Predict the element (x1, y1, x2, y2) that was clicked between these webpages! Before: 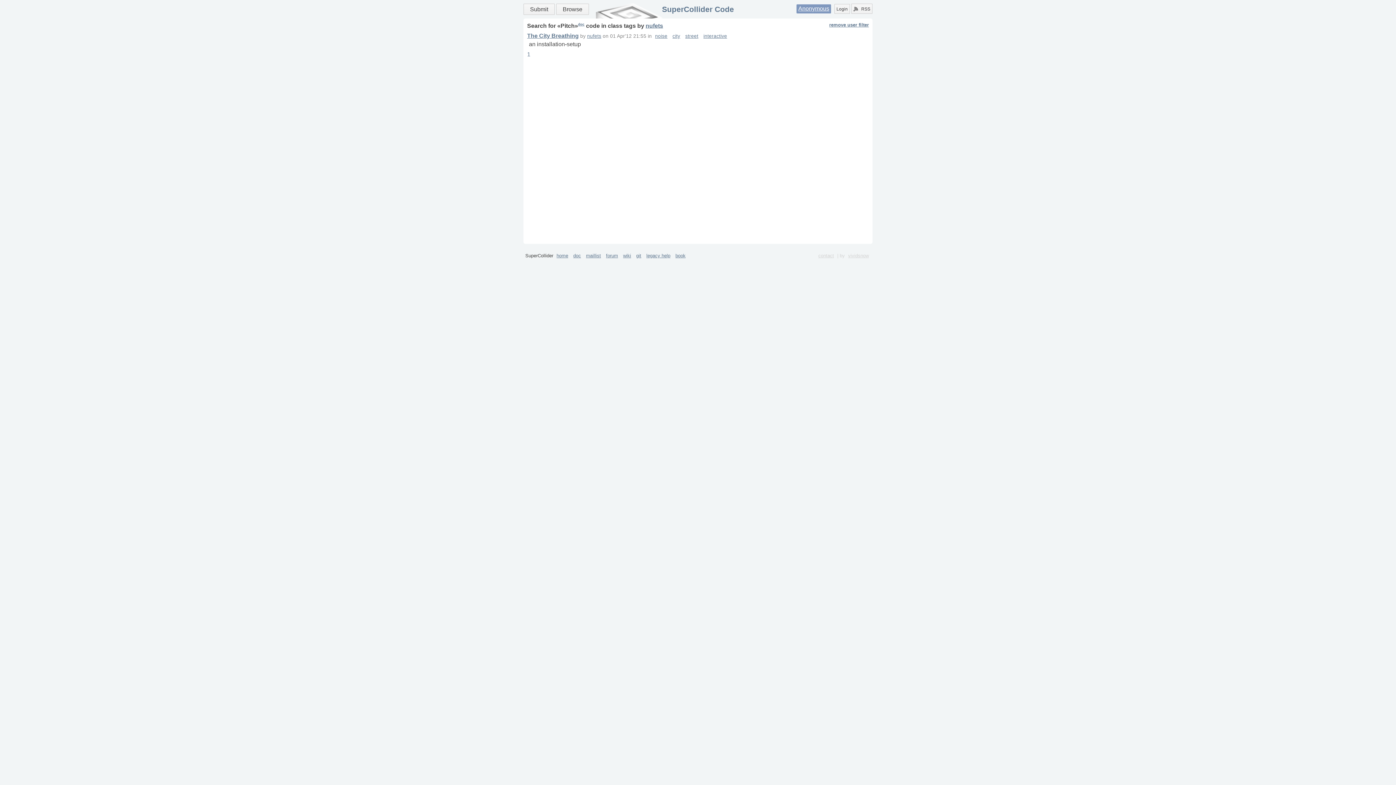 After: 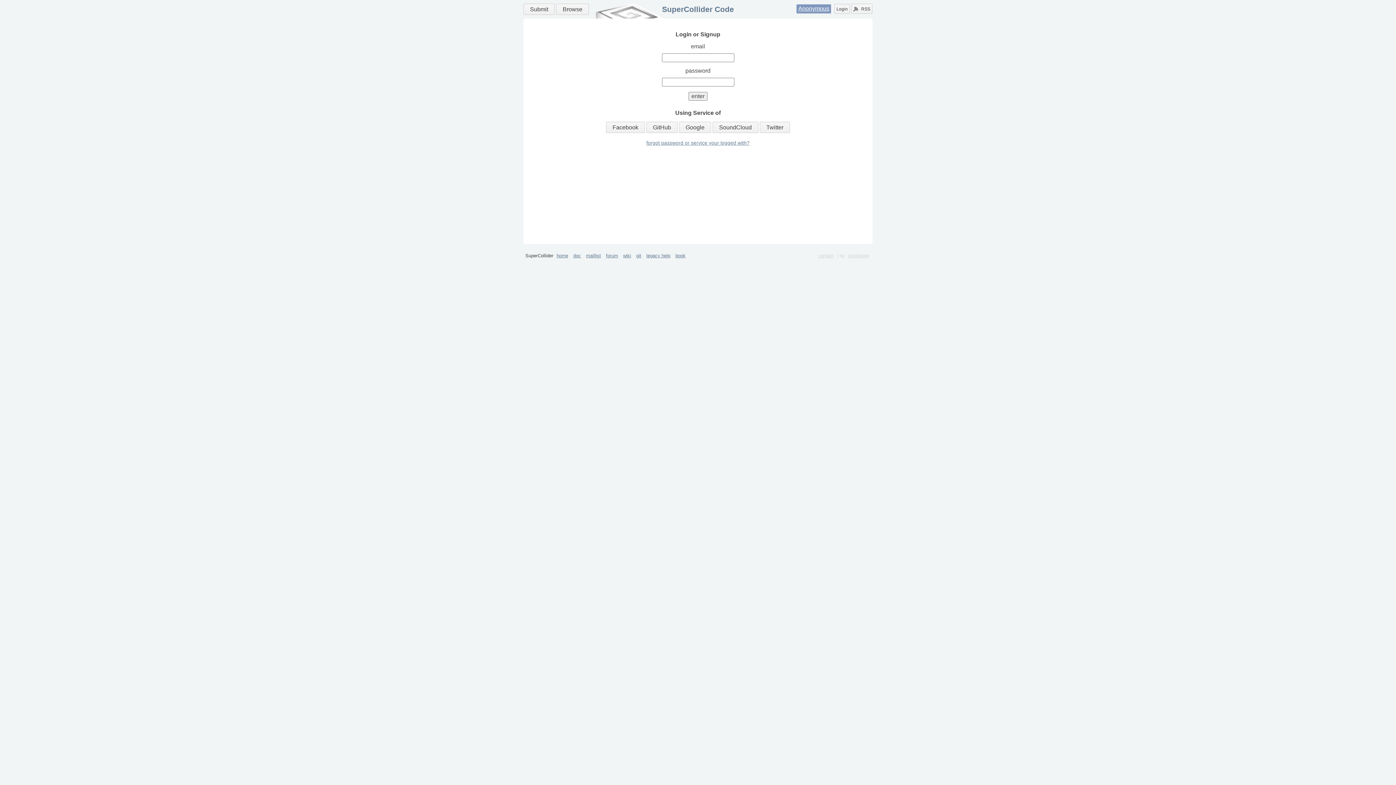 Action: label: Anonymous bbox: (796, 4, 831, 13)